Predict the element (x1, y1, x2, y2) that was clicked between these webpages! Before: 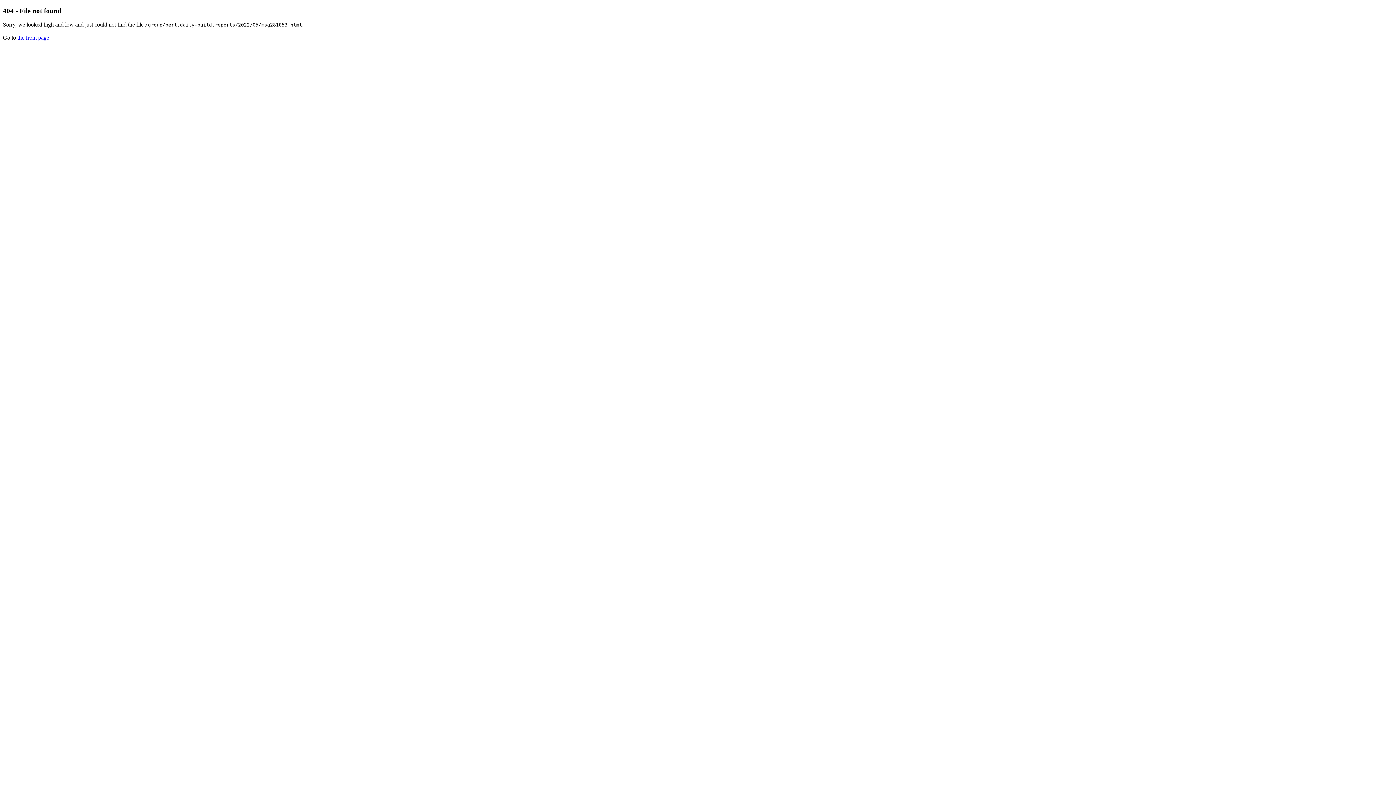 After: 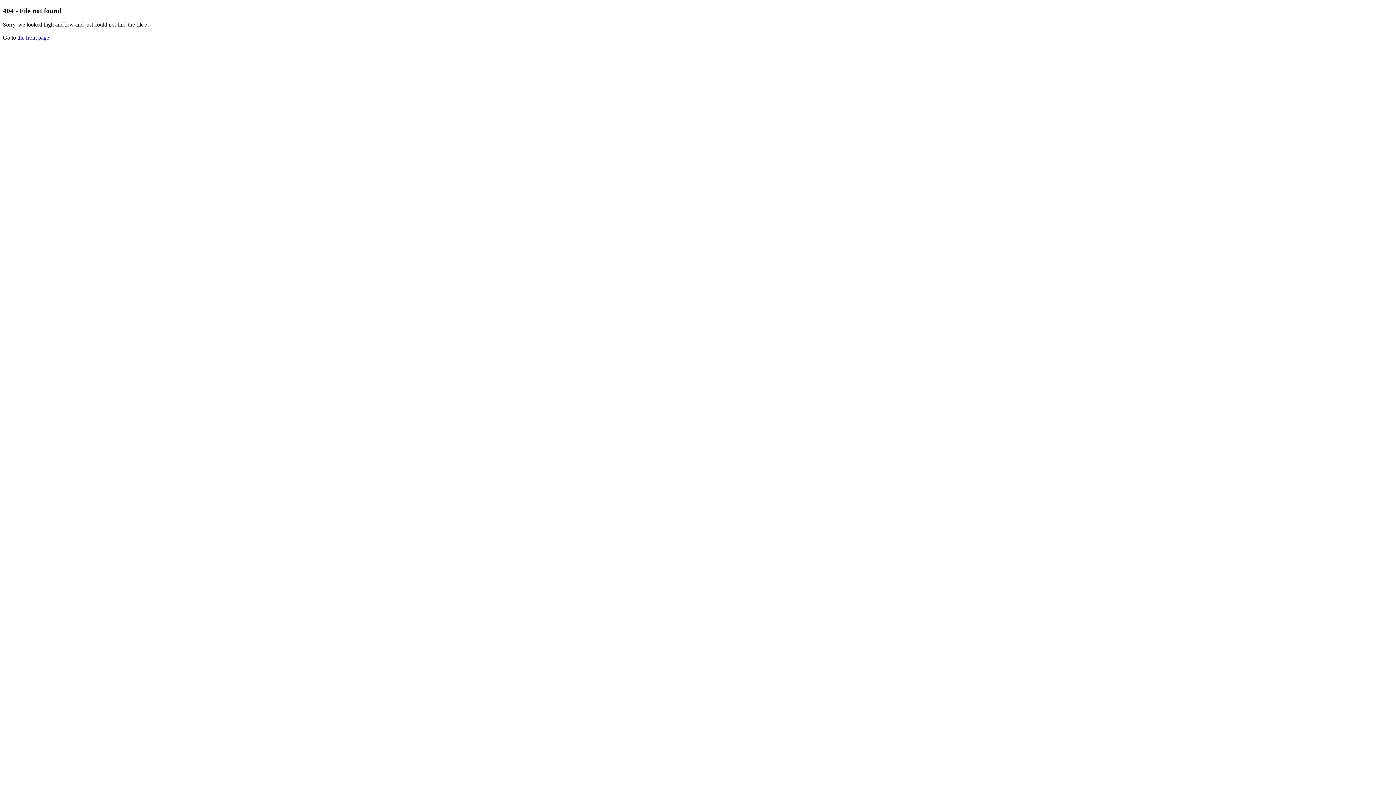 Action: bbox: (17, 34, 49, 40) label: the front page